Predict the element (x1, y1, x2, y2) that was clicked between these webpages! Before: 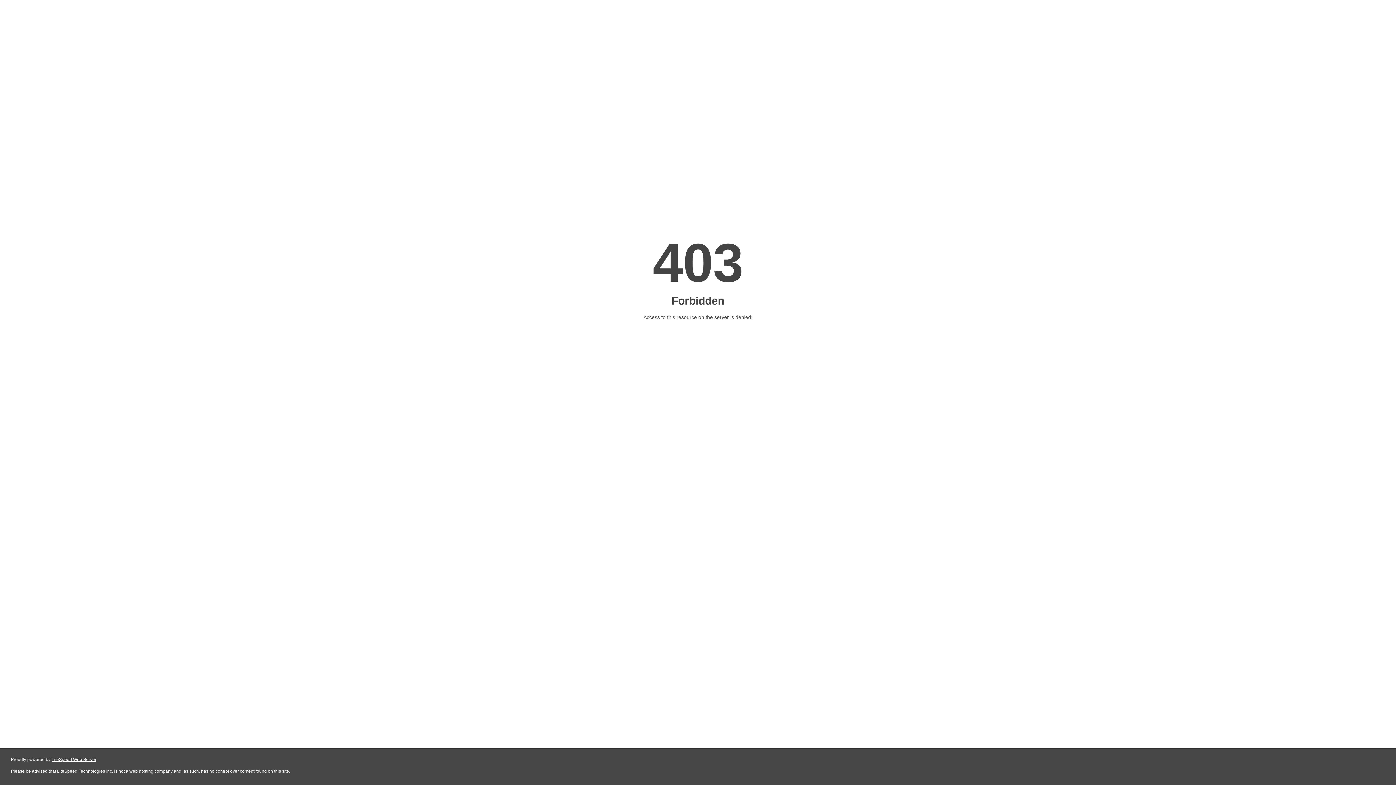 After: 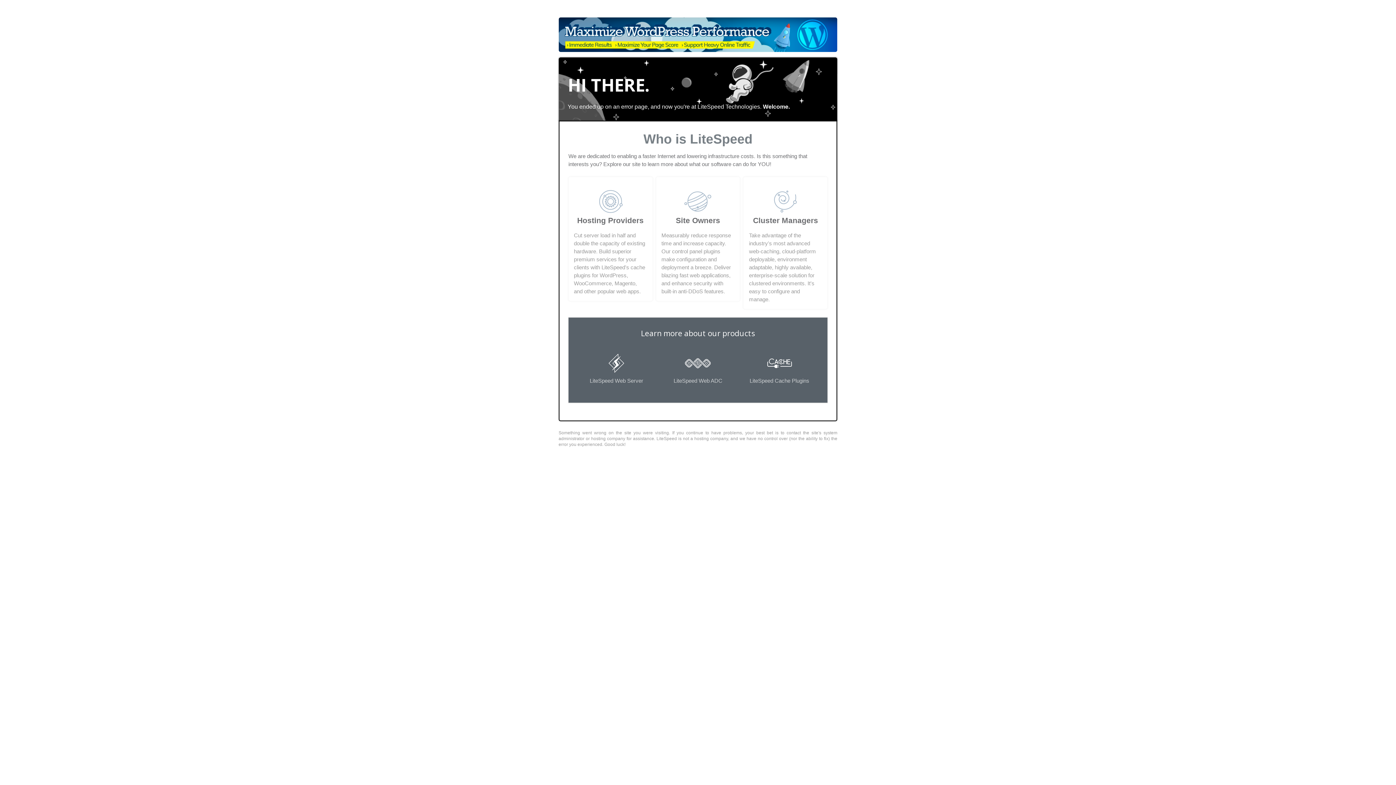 Action: label: LiteSpeed Web Server bbox: (51, 757, 96, 762)